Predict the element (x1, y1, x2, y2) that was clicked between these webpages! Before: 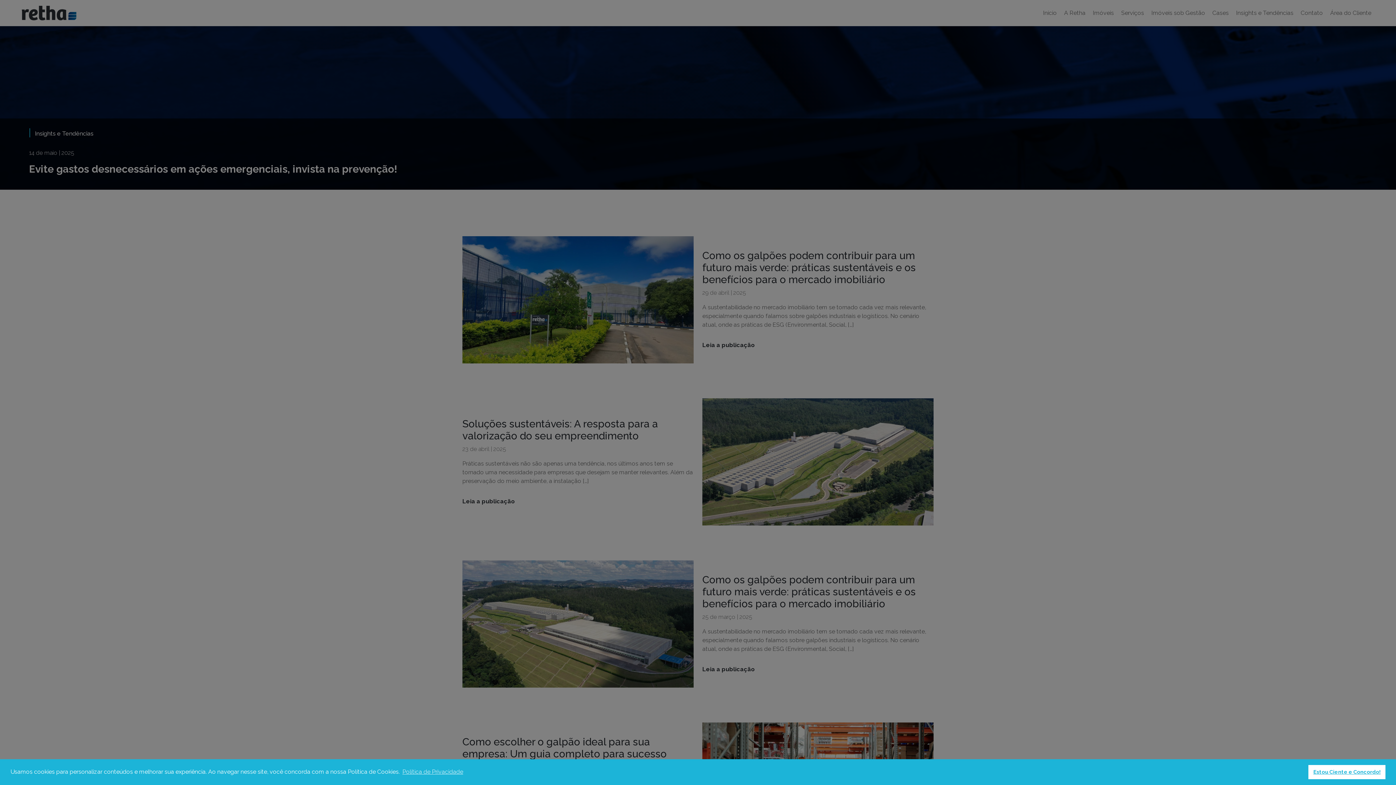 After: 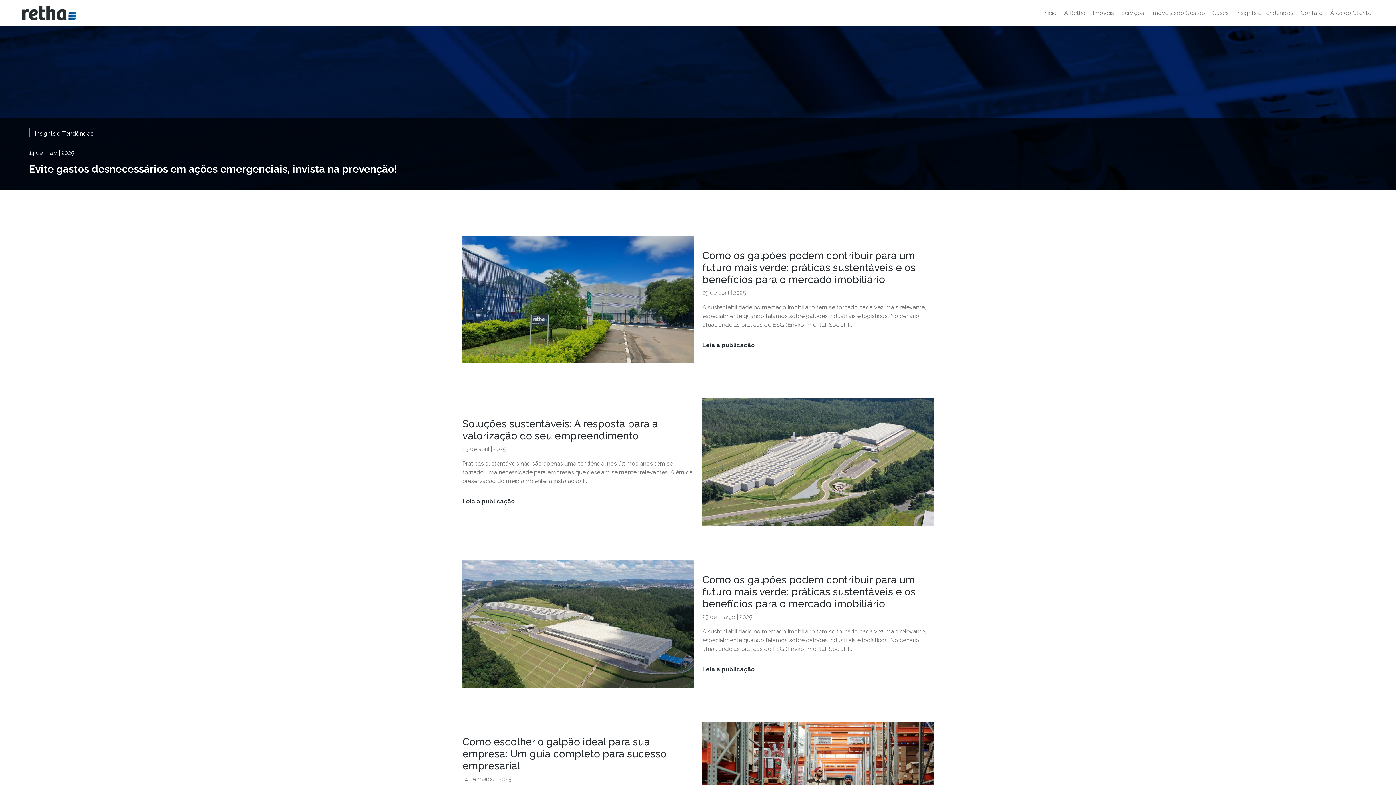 Action: label: Estou Ciente e Concordo! cookie bbox: (1308, 765, 1385, 779)